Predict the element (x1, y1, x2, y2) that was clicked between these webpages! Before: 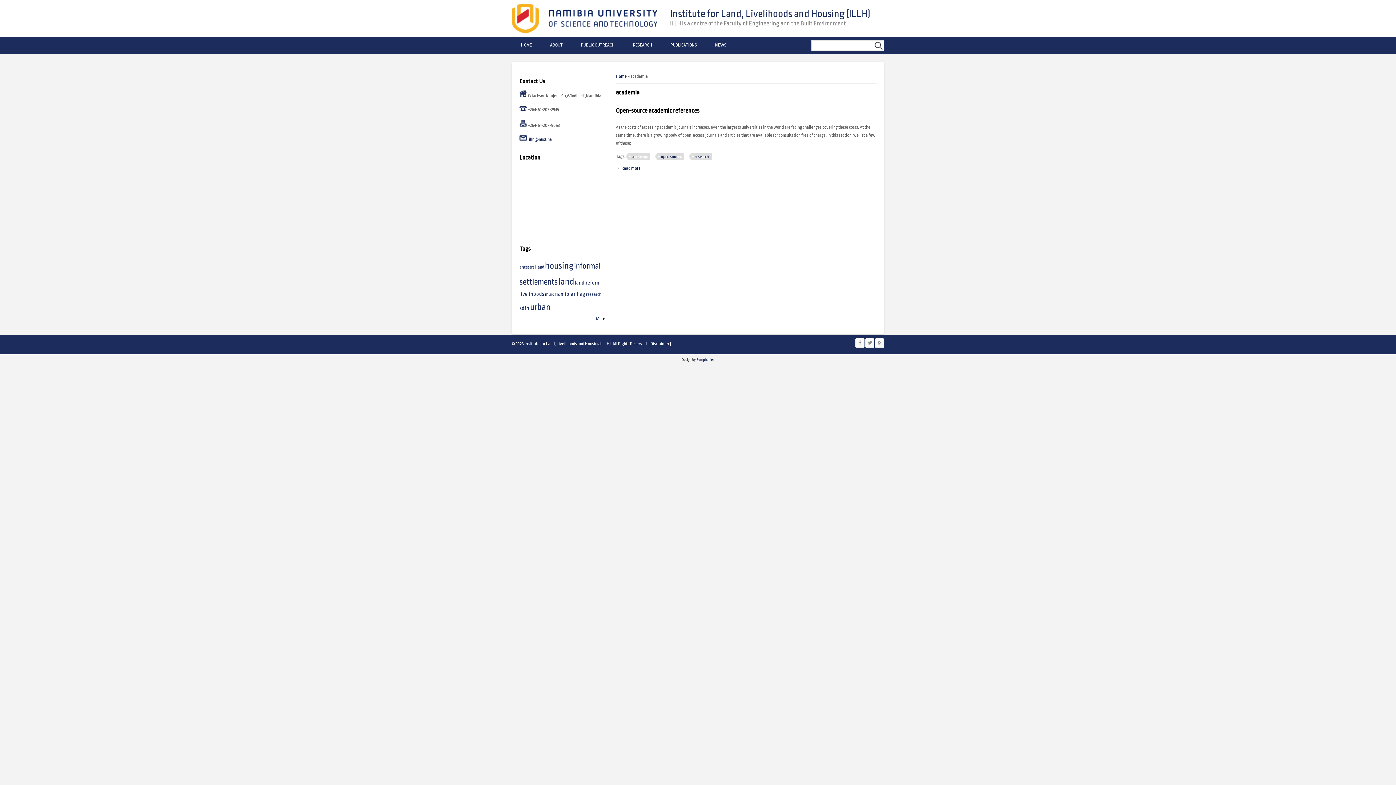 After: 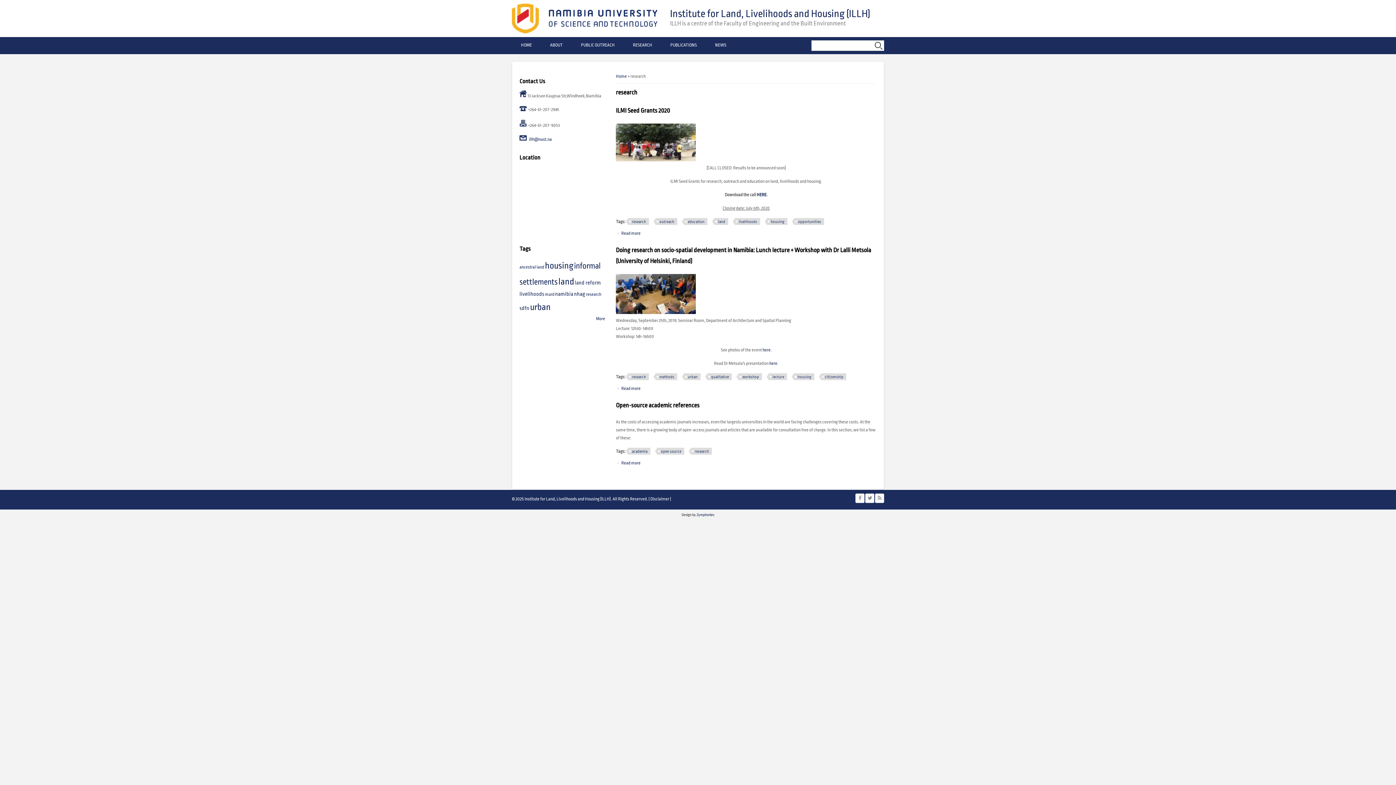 Action: label: research bbox: (586, 292, 601, 297)